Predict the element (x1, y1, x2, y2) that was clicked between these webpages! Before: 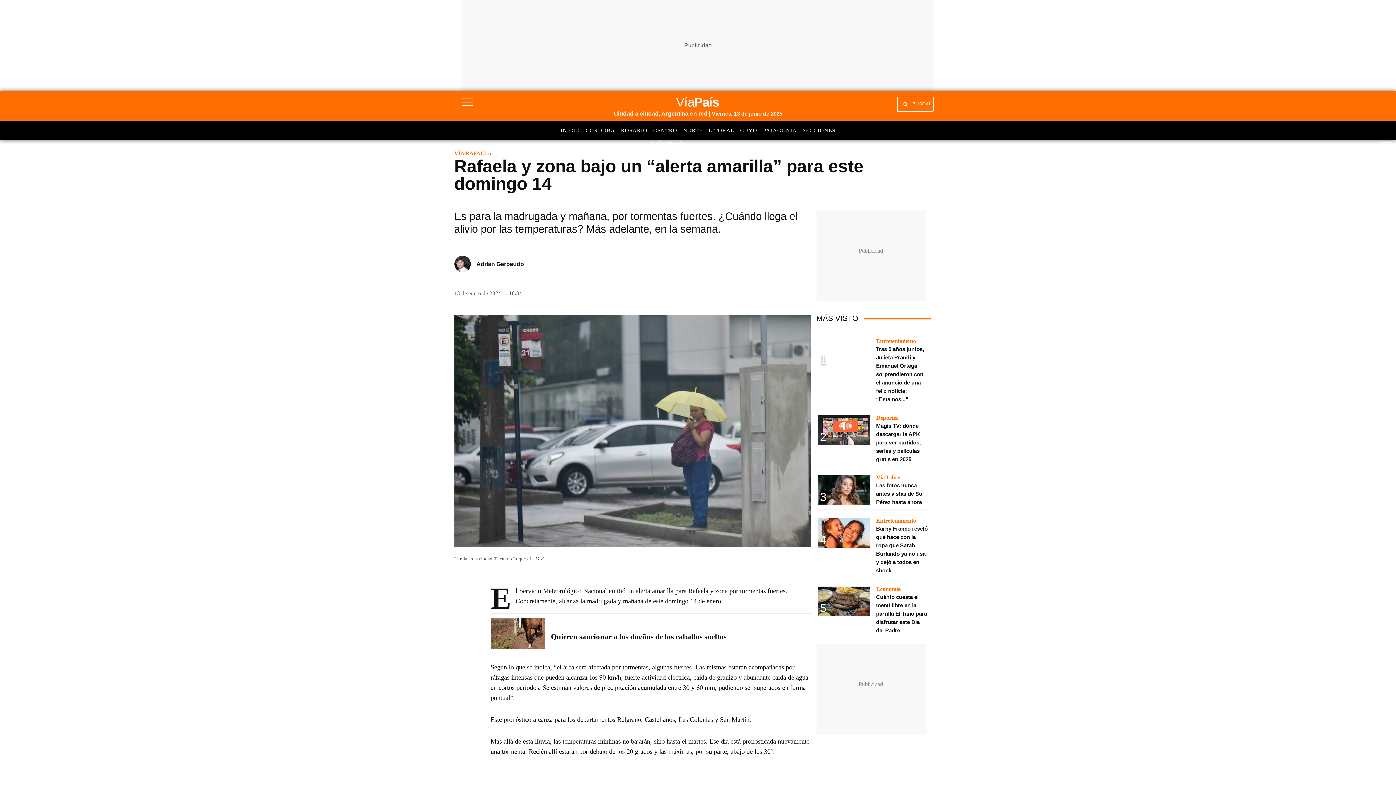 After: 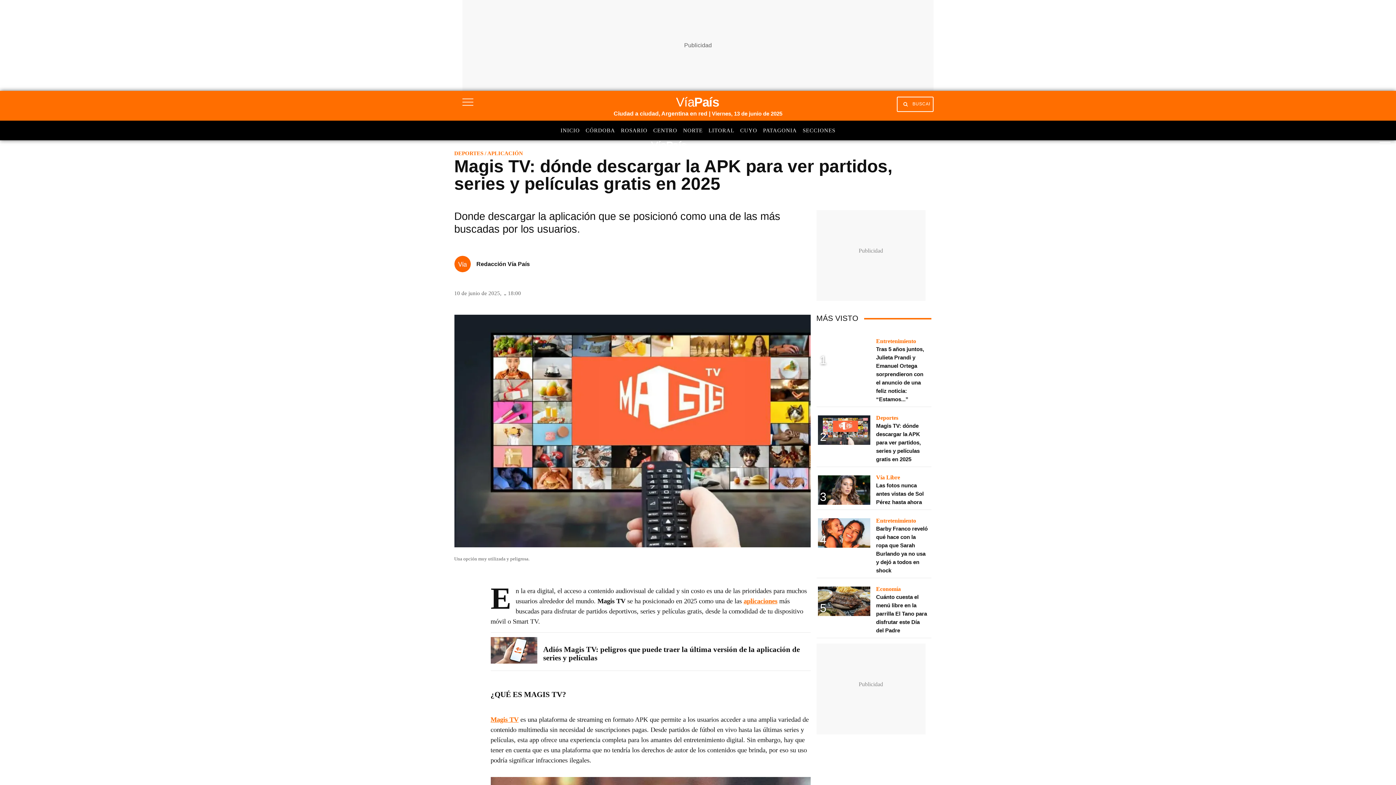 Action: bbox: (818, 415, 870, 447)